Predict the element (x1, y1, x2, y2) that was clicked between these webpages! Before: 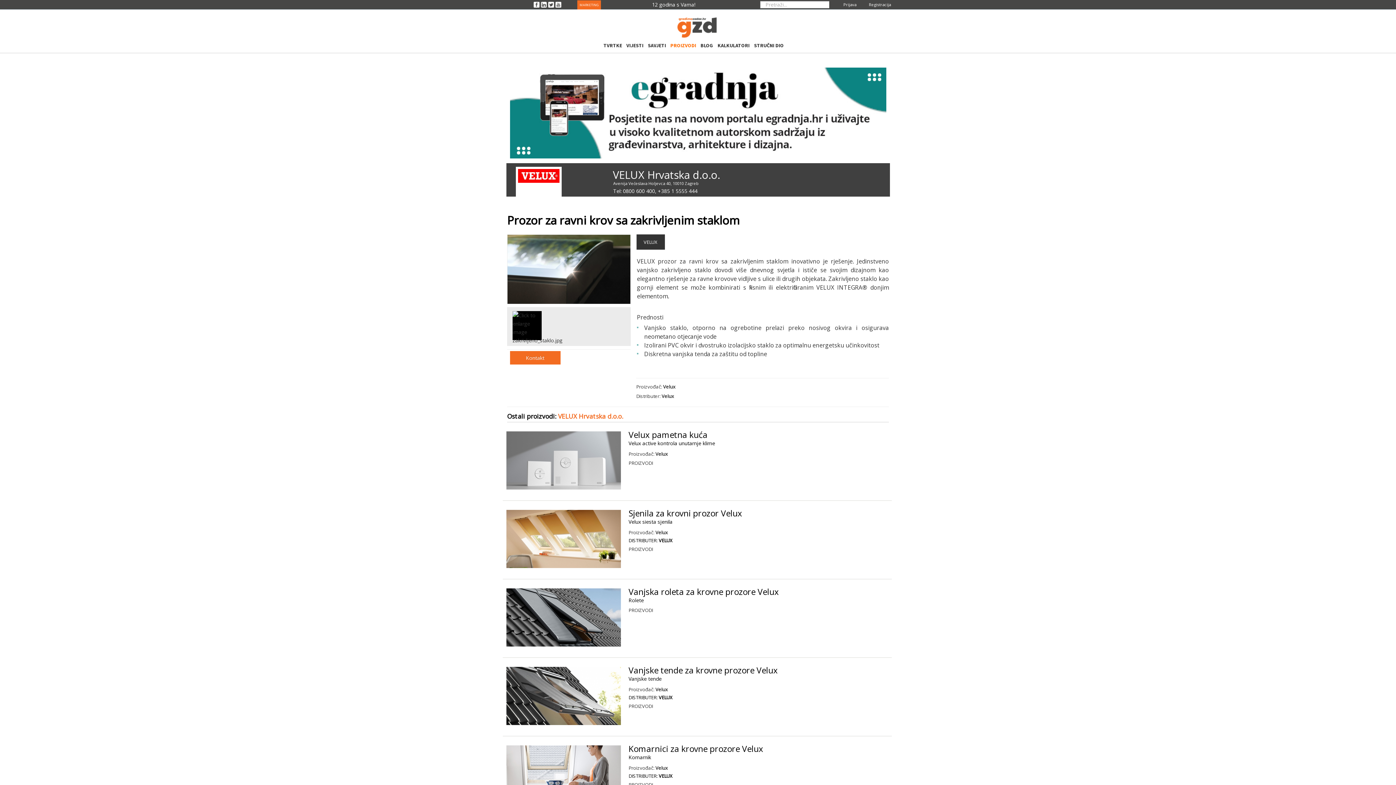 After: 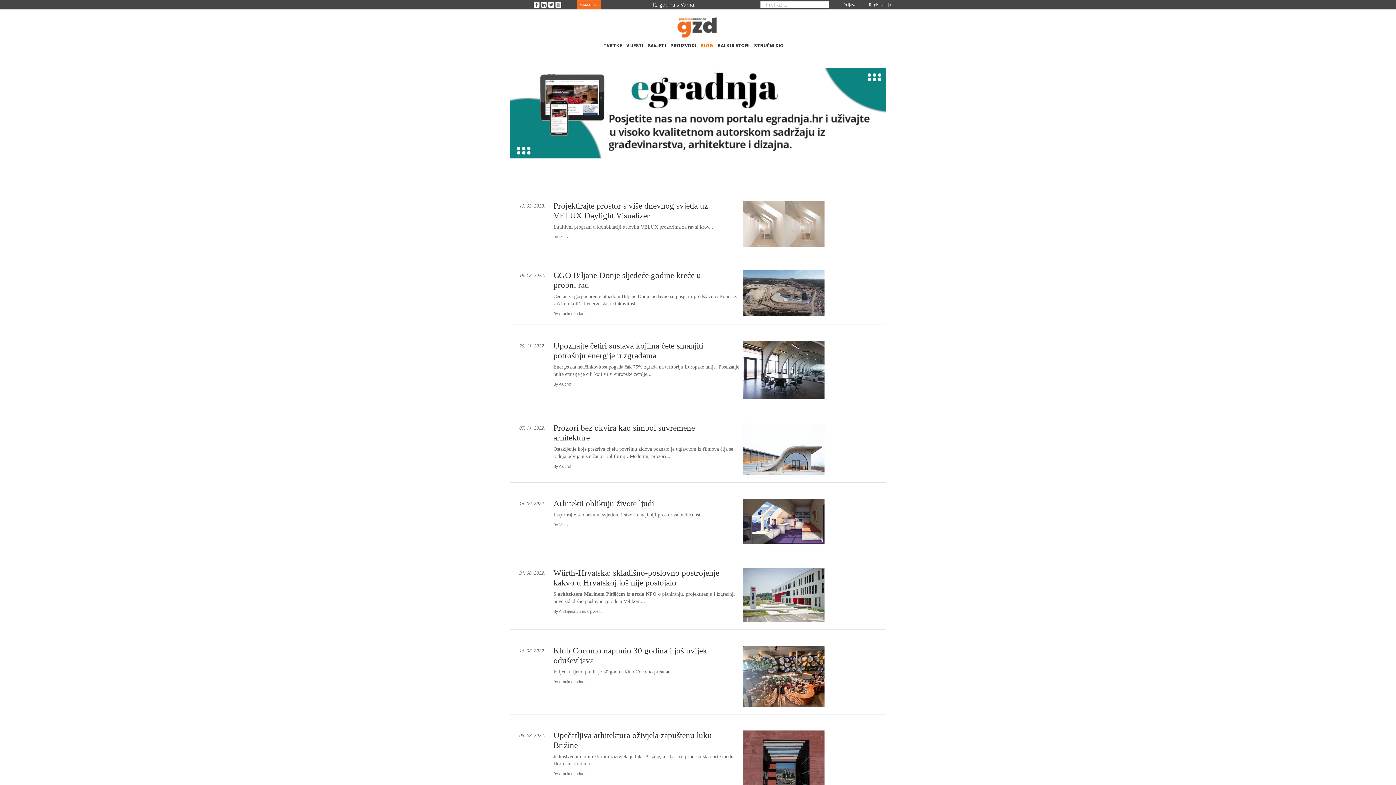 Action: label: BLOG bbox: (700, 35, 713, 55)